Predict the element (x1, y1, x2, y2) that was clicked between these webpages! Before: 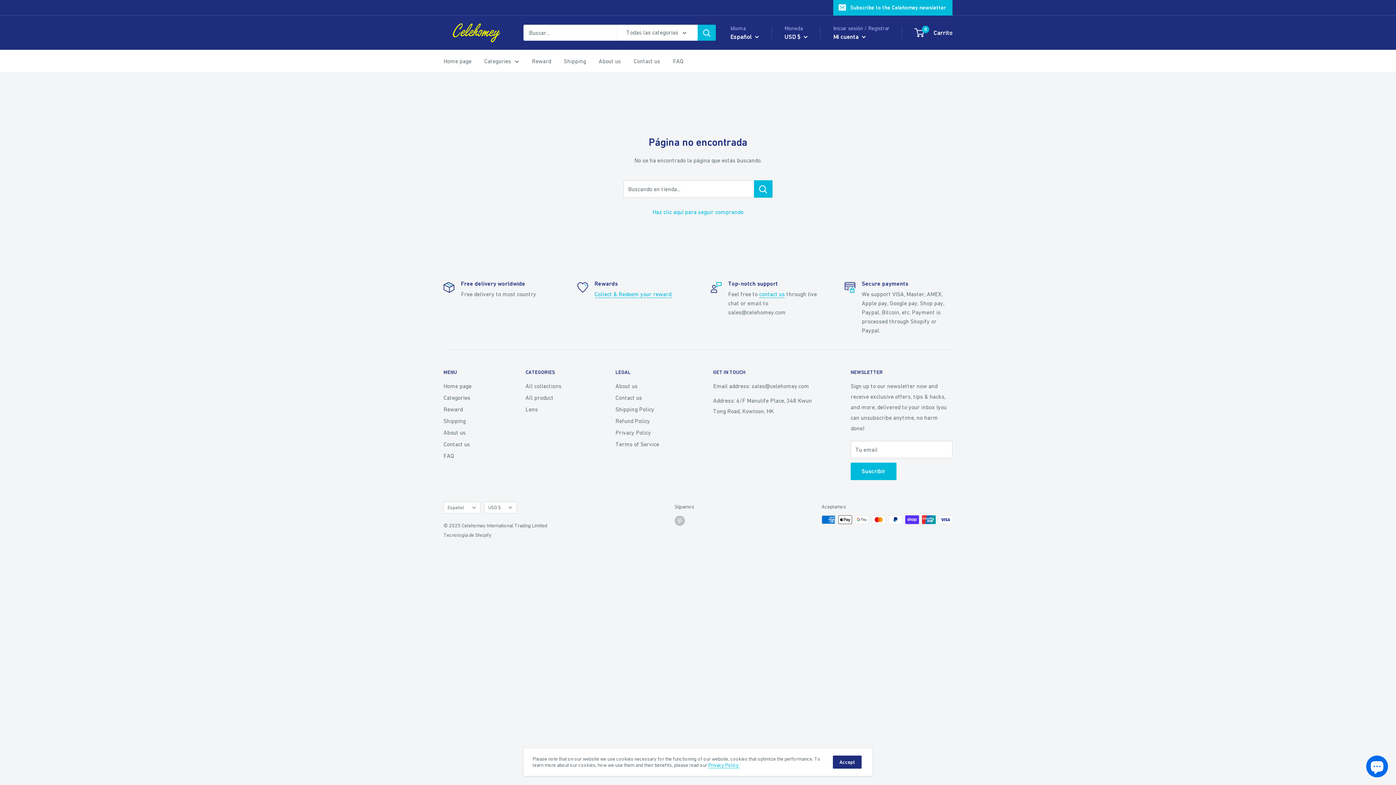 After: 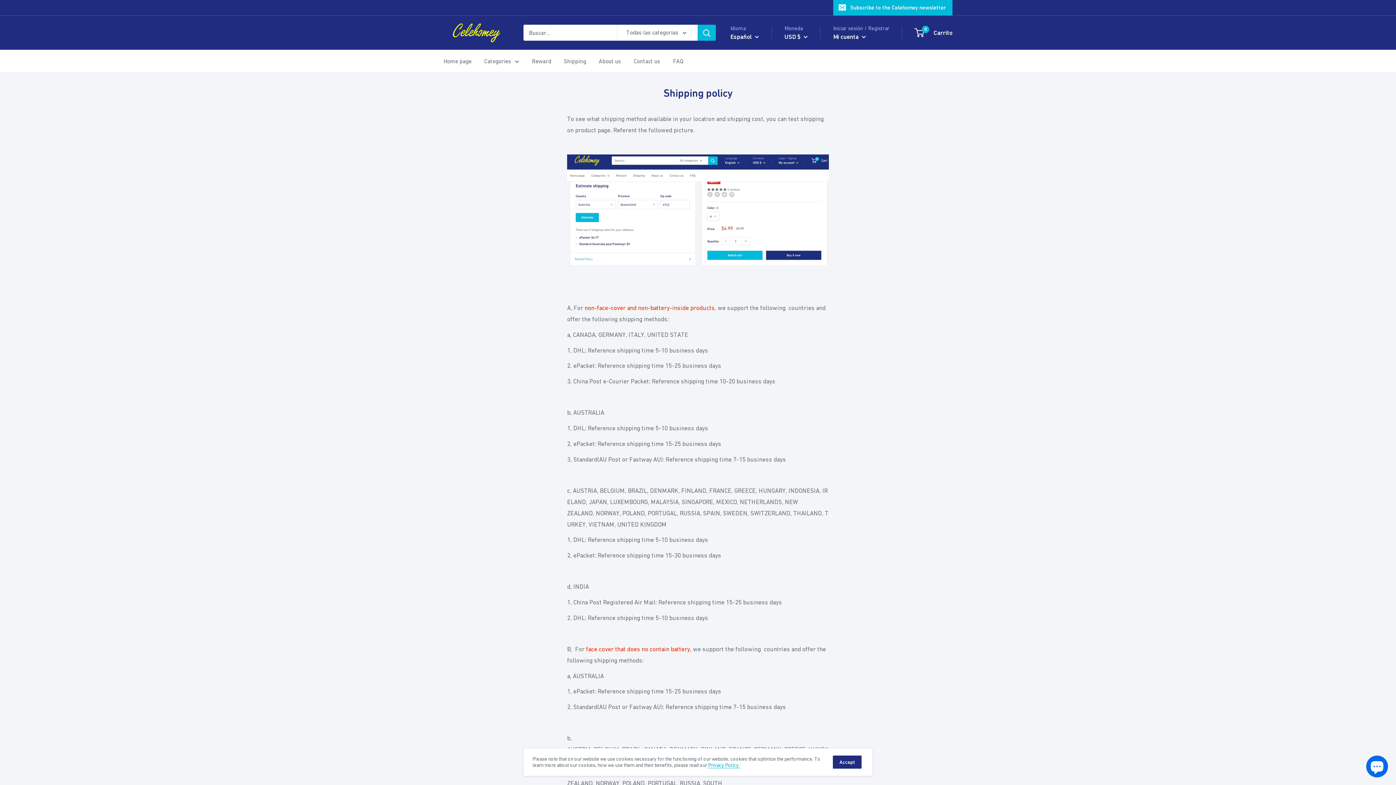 Action: label: Shipping Policy bbox: (615, 403, 687, 415)